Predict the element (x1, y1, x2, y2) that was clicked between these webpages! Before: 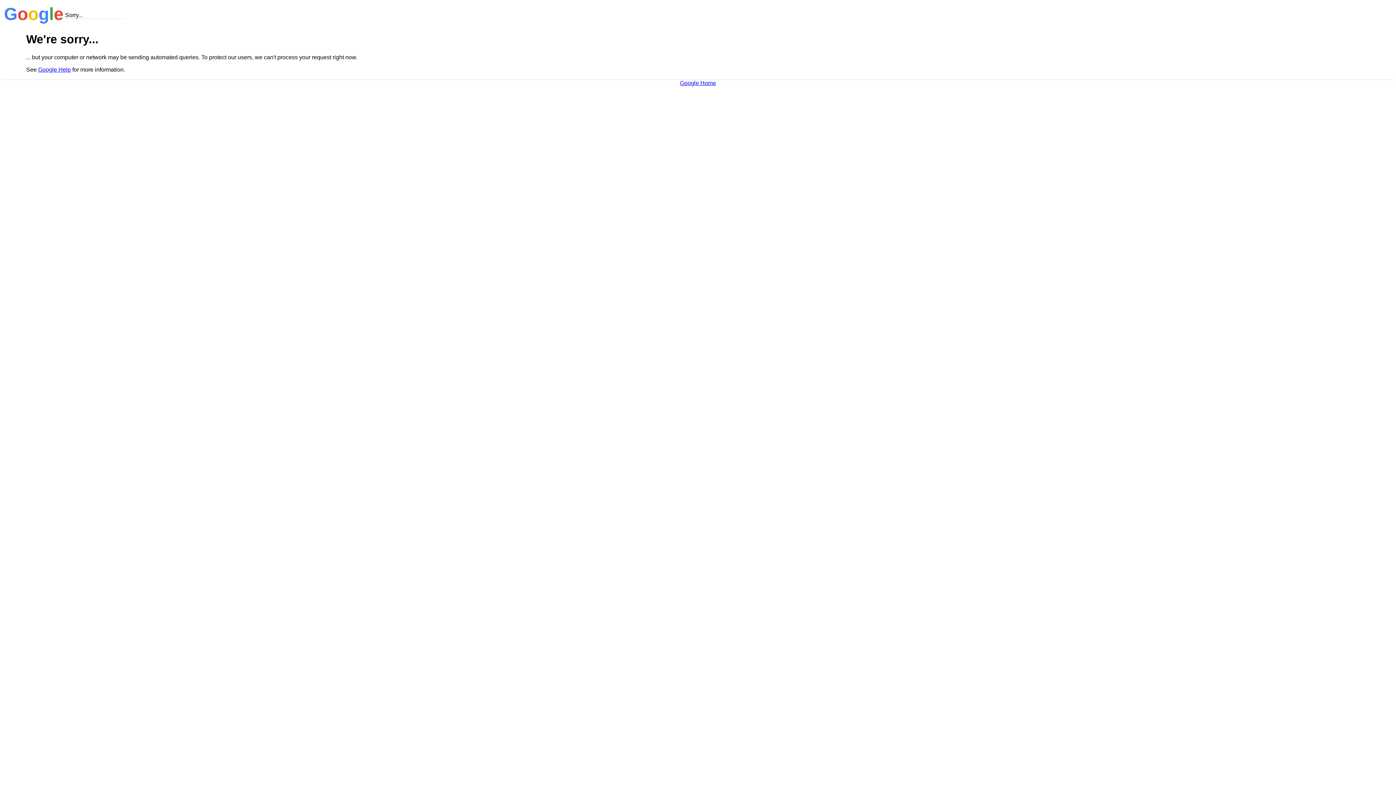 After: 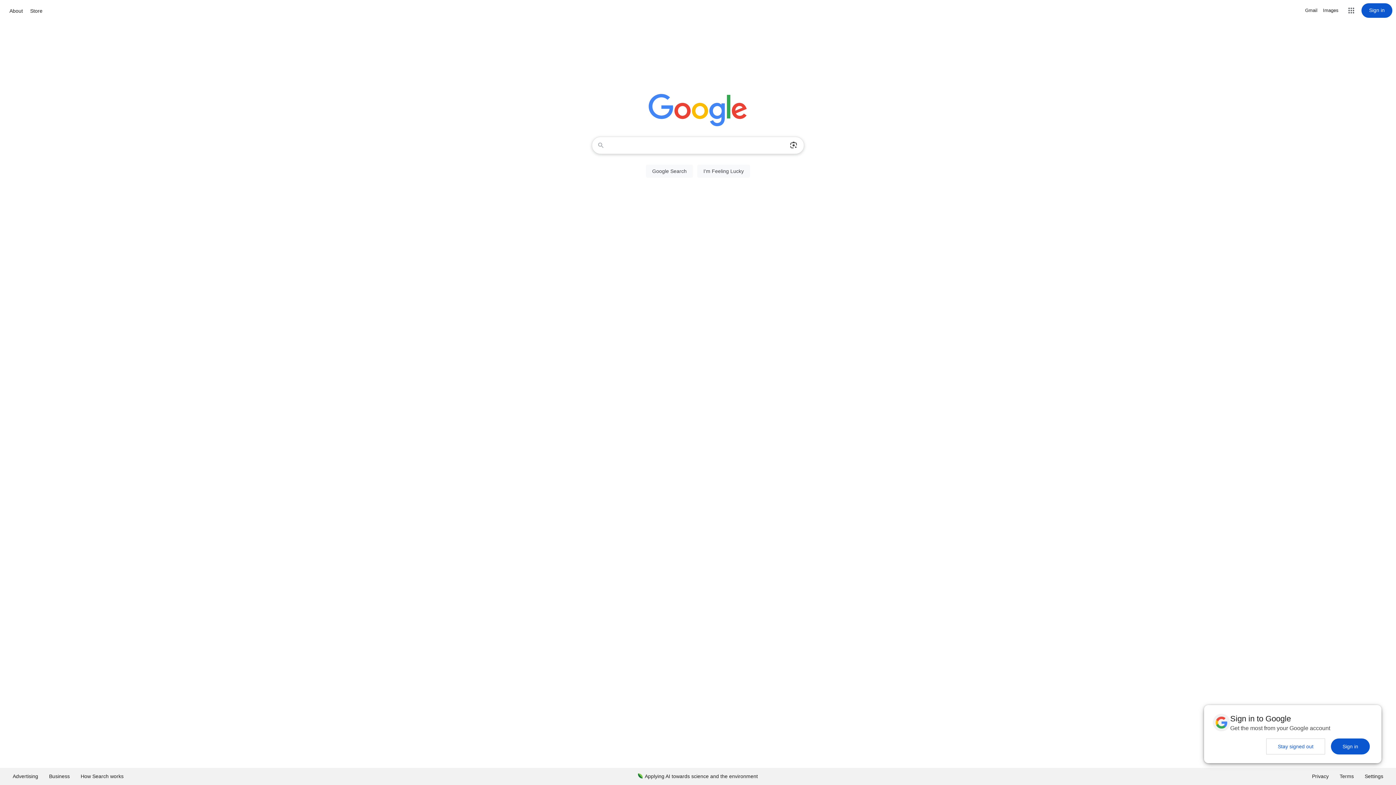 Action: bbox: (680, 79, 716, 86) label: Google Home